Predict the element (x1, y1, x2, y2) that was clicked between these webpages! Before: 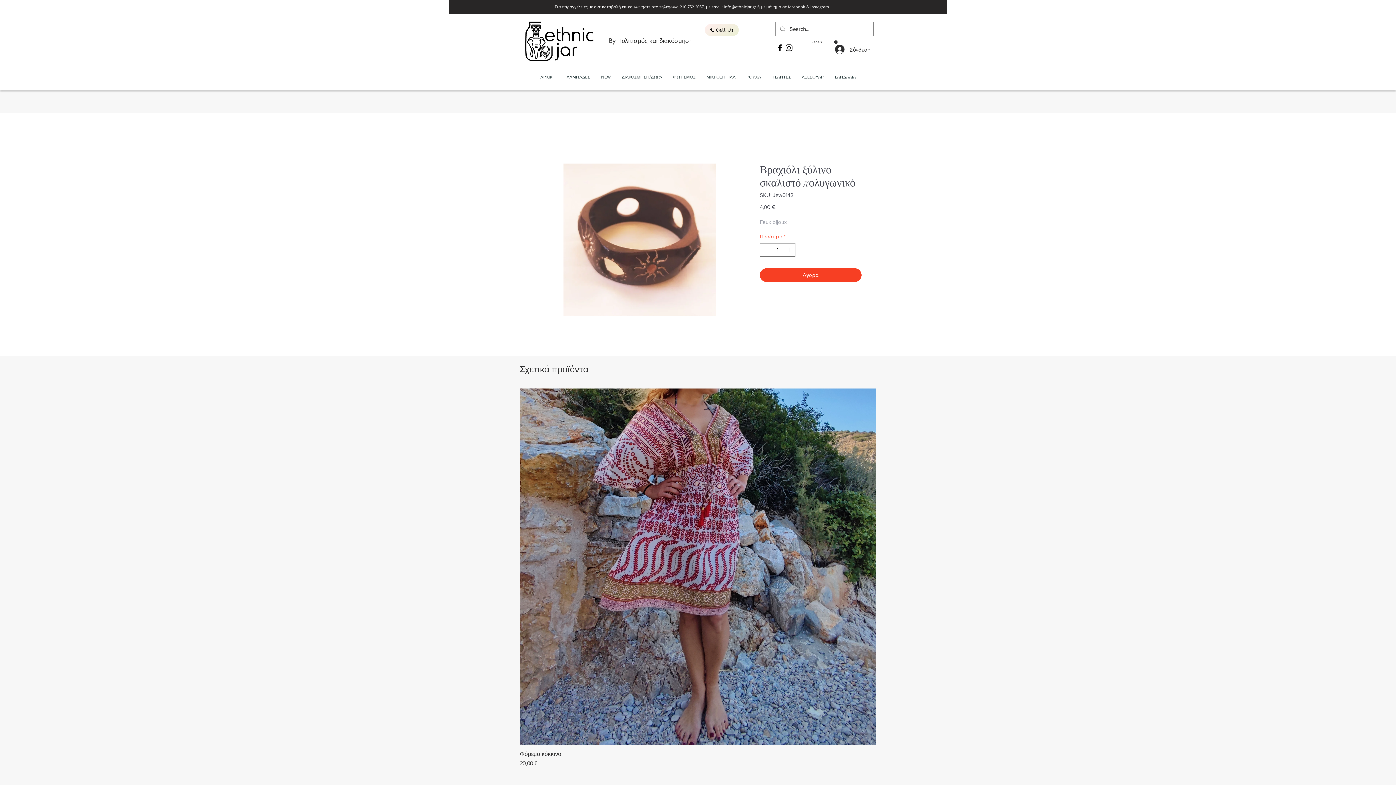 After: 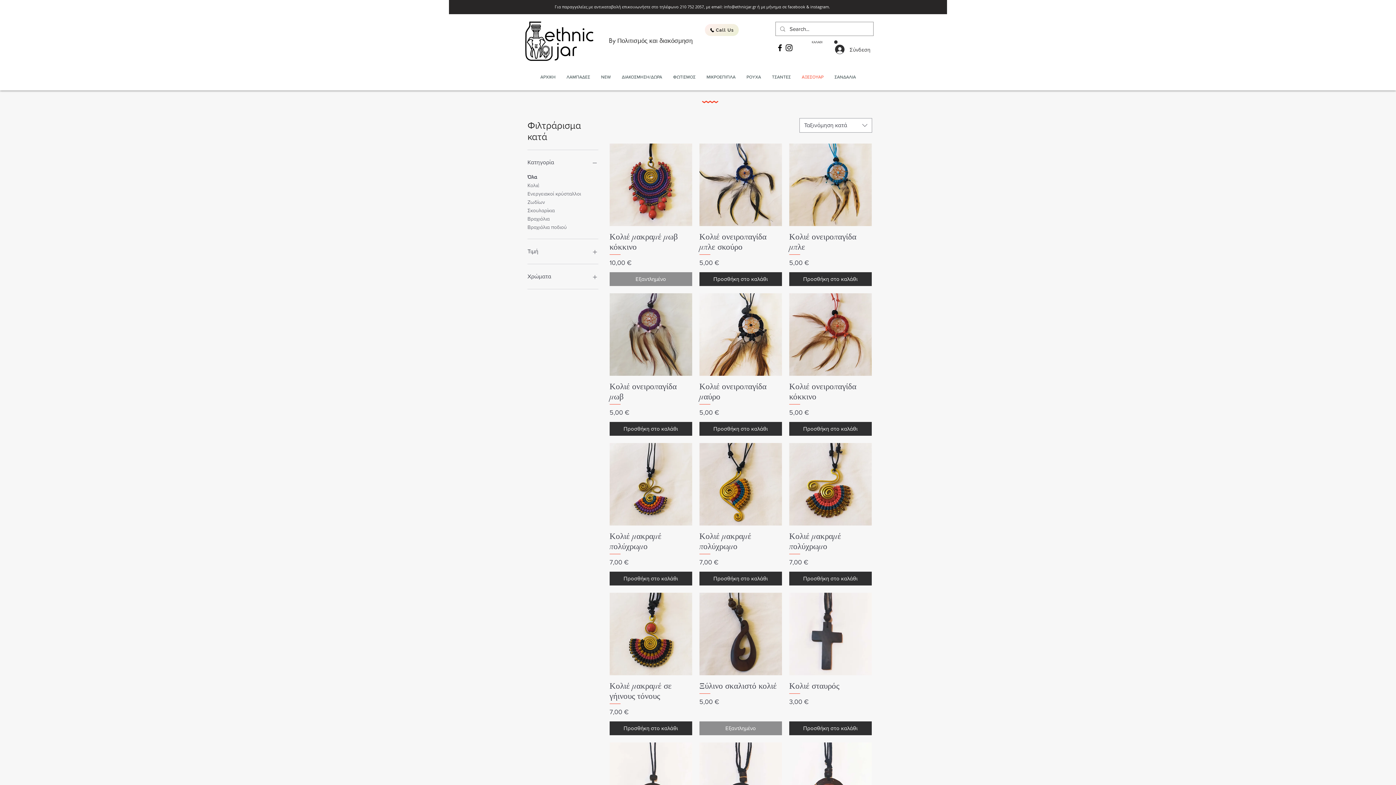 Action: bbox: (796, 64, 829, 90) label: ΑΞΕΣΟΥΑΡ